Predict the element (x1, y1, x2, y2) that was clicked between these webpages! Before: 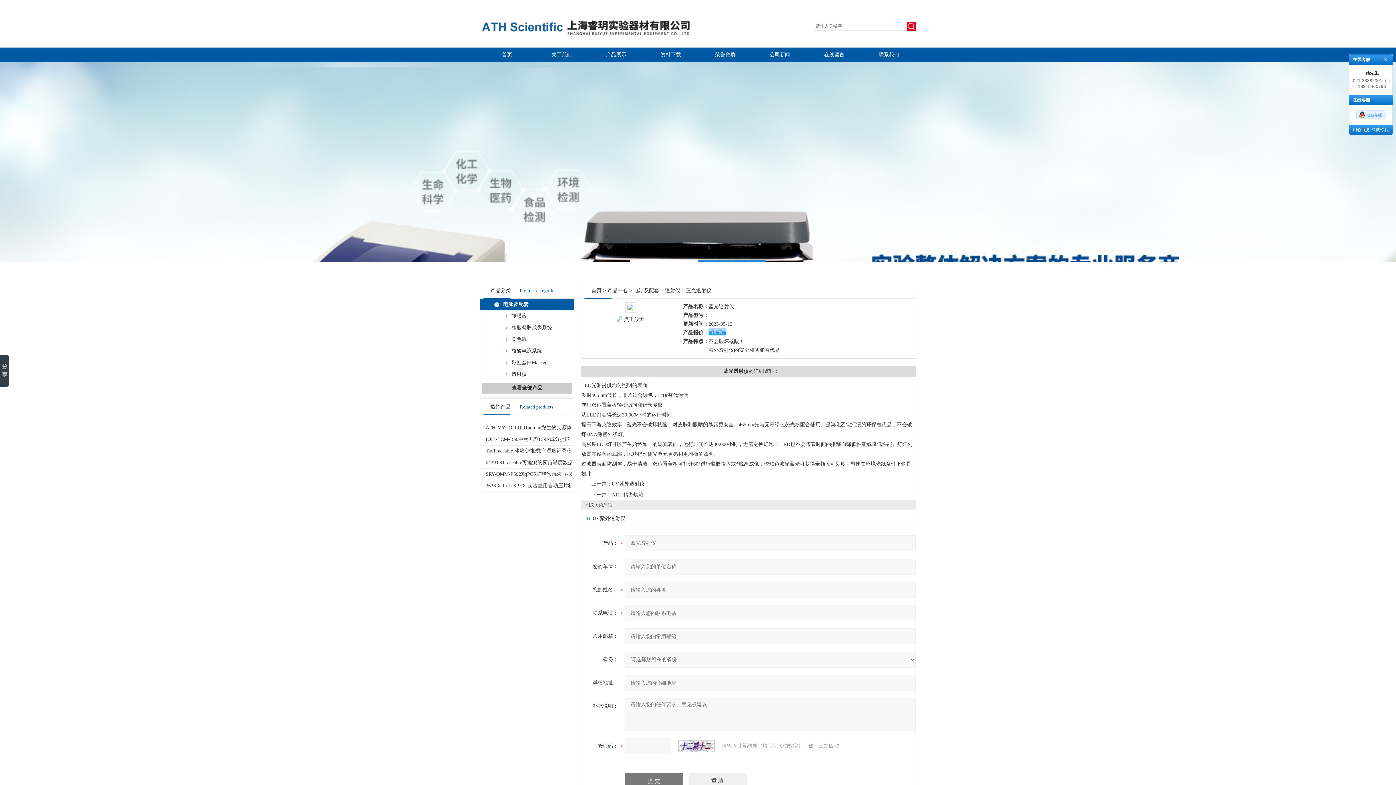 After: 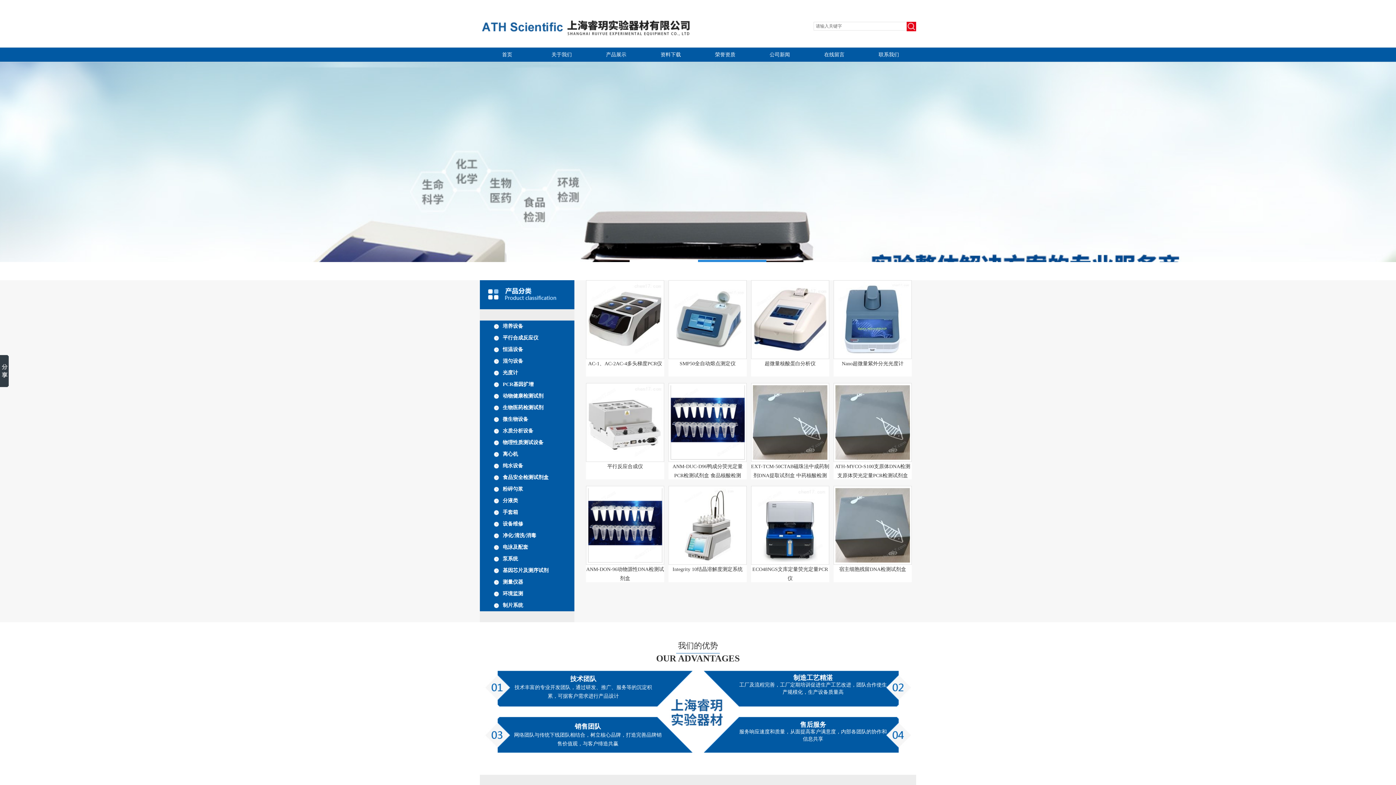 Action: bbox: (591, 288, 601, 293) label: 首页